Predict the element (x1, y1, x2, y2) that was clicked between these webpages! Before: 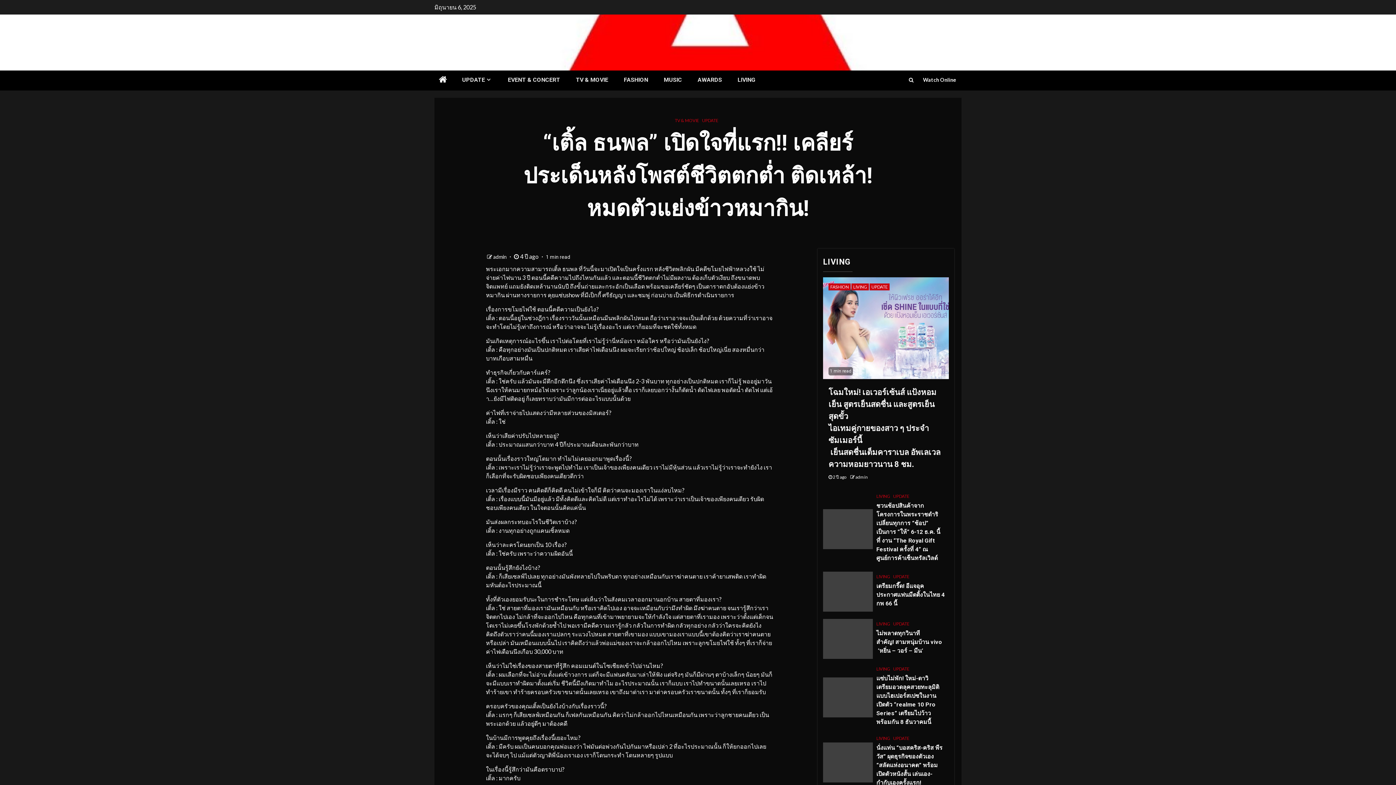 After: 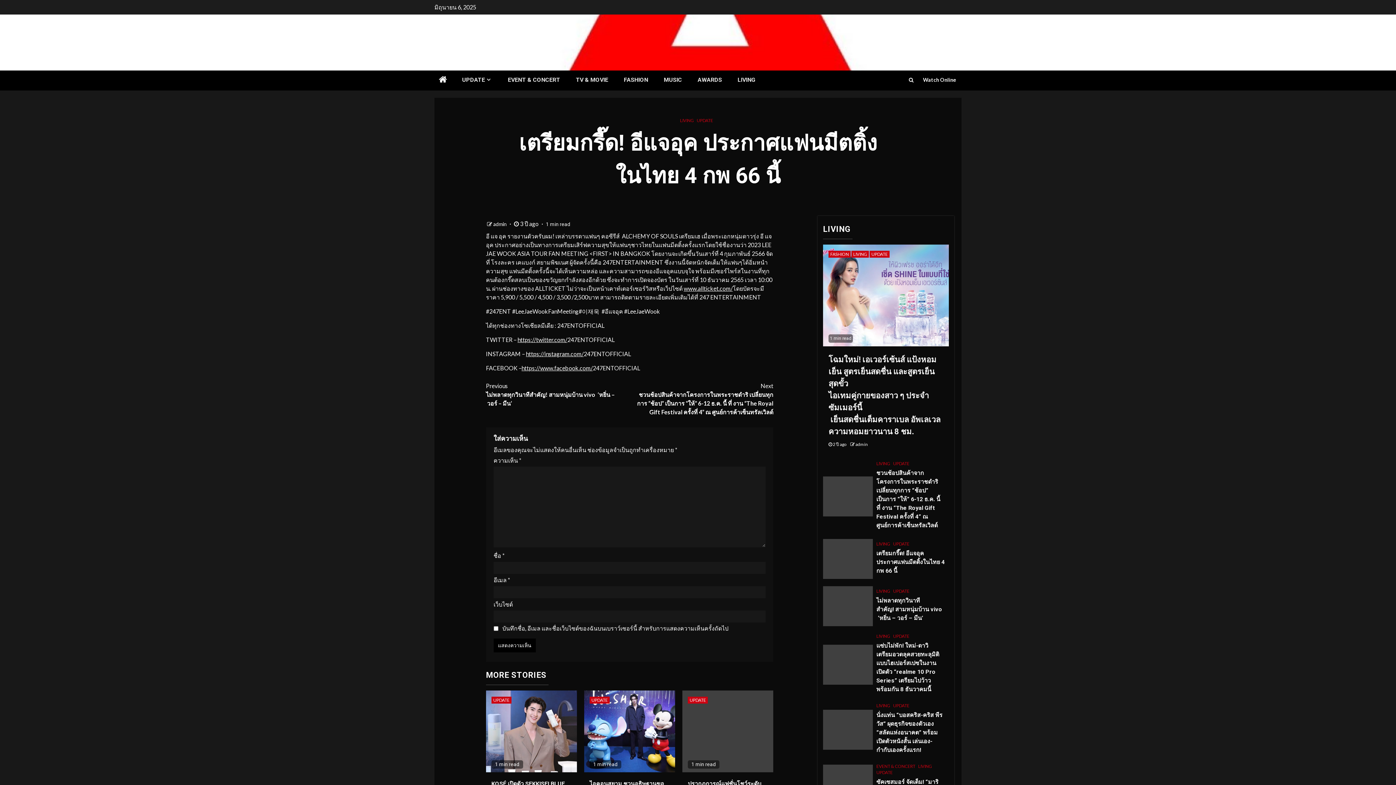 Action: label: เตรียมกรี๊ด! อีแจอุค ประกาศแฟนมีตติ้งในไทย 4 กพ 66 นี้ bbox: (876, 582, 944, 607)